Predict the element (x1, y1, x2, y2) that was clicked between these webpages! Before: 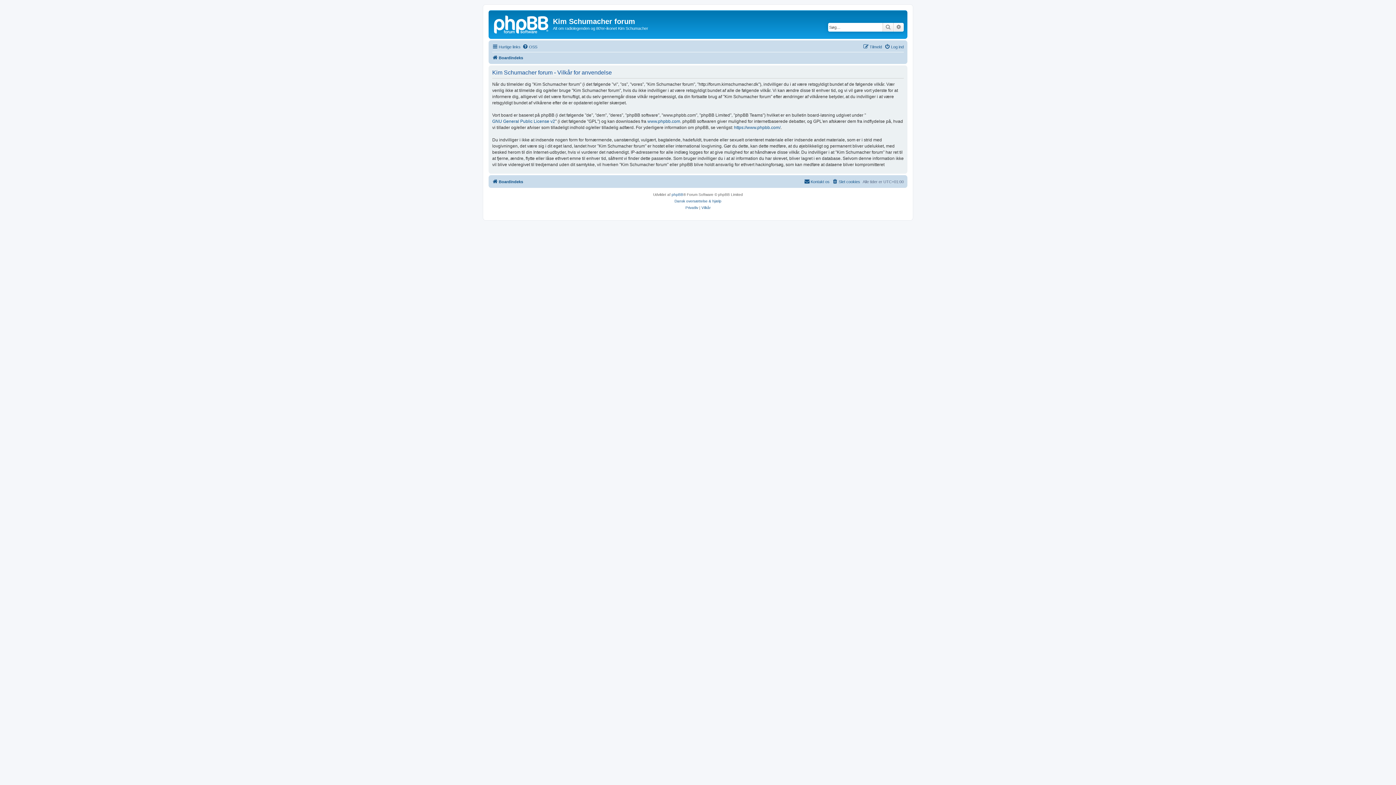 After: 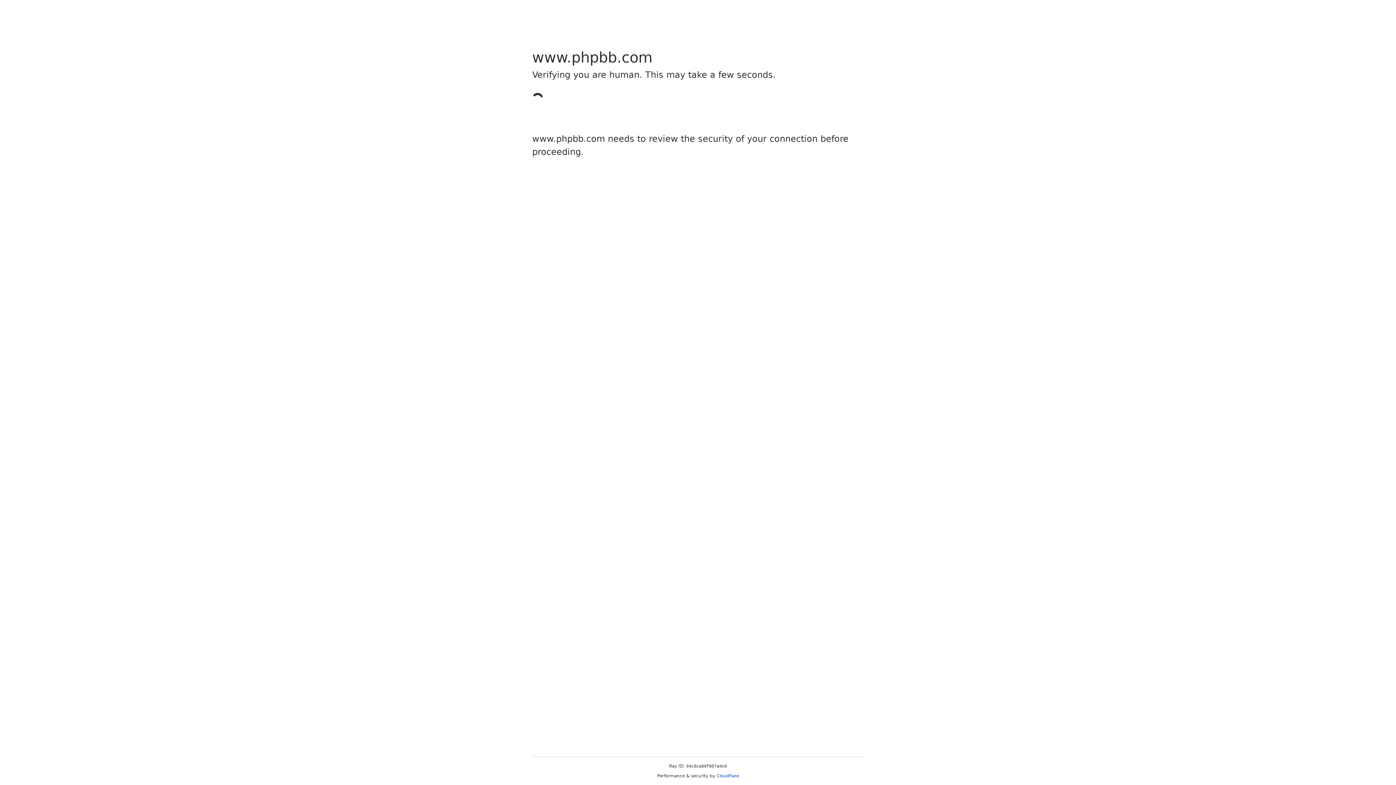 Action: label: phpBB bbox: (671, 191, 683, 198)